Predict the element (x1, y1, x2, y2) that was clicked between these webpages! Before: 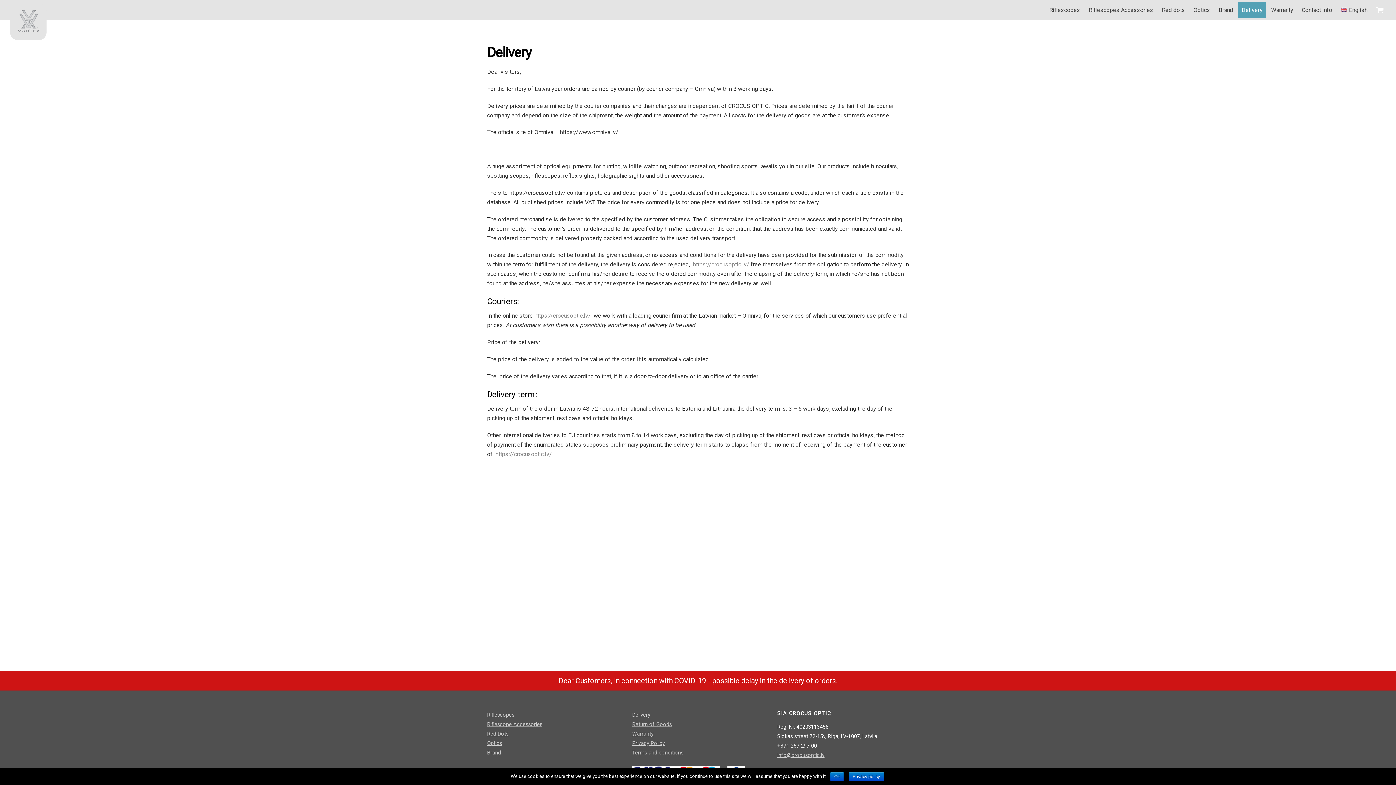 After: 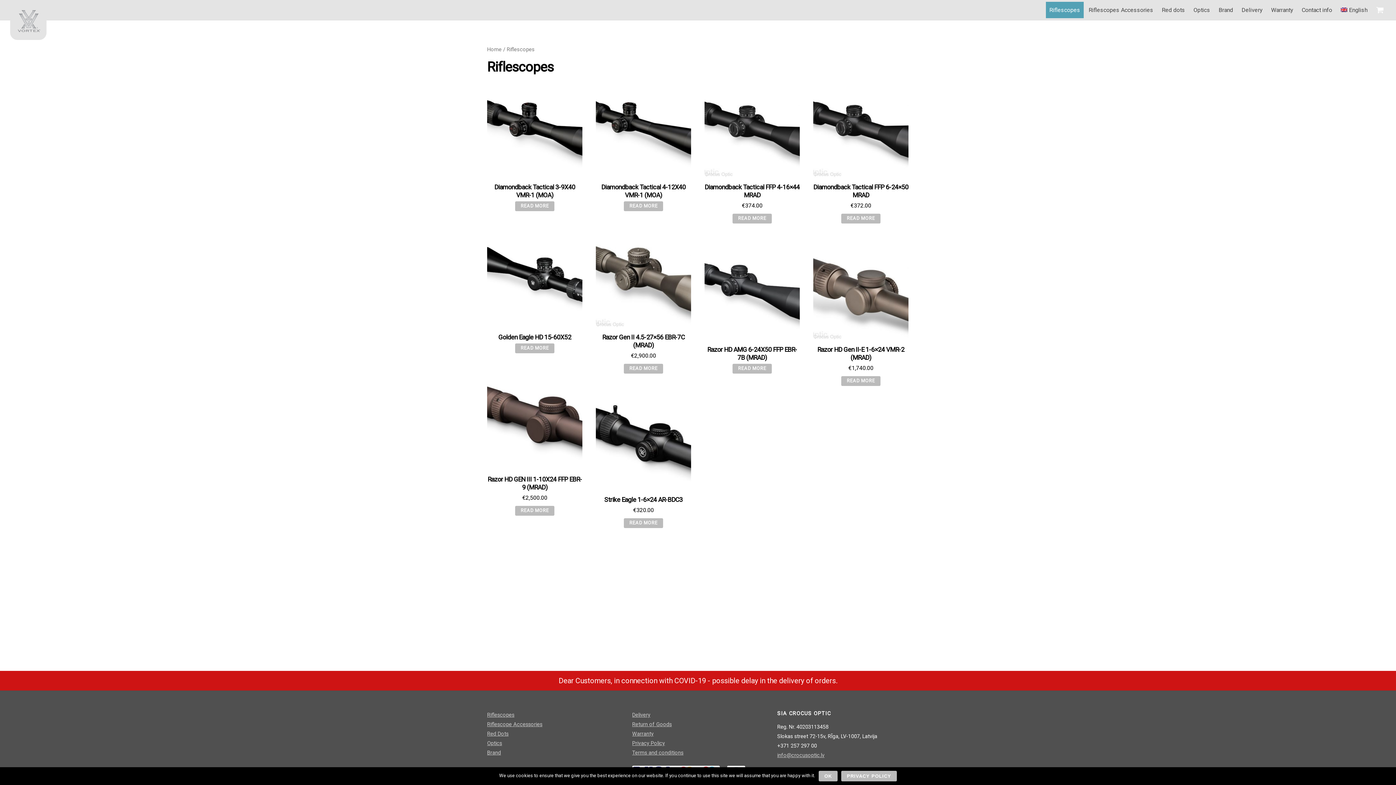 Action: bbox: (1046, 1, 1083, 18) label: Riflescopes